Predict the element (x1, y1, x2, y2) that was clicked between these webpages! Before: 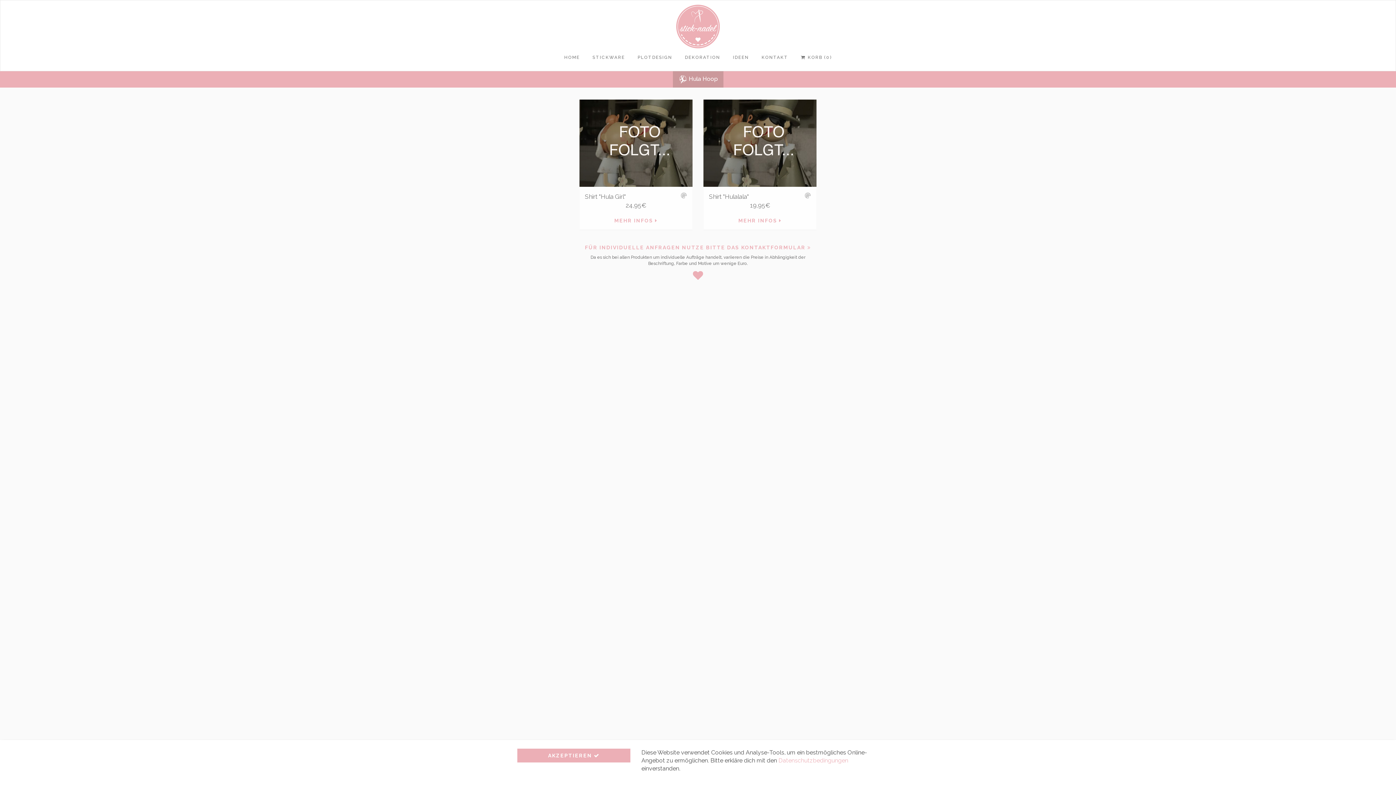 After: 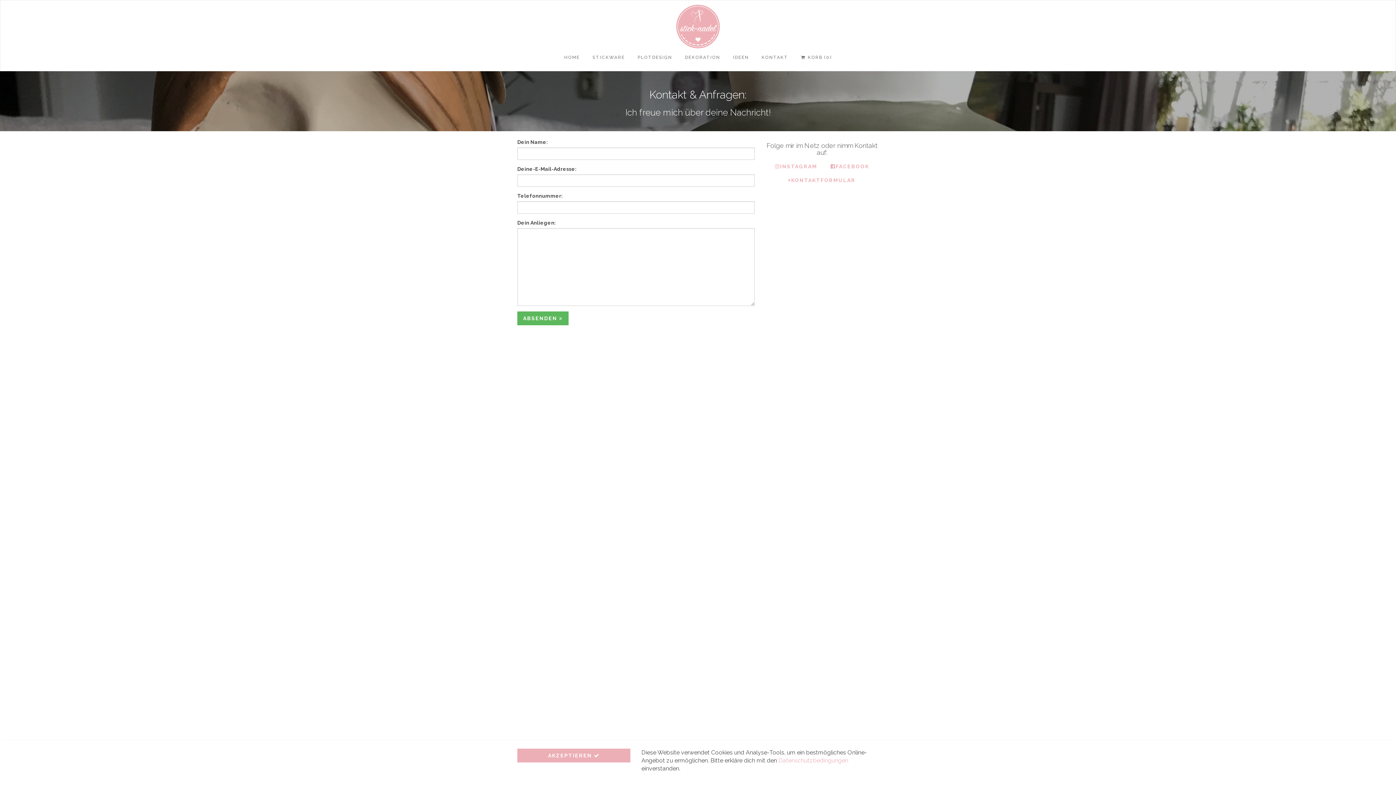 Action: bbox: (756, 48, 793, 66) label: KONTAKT